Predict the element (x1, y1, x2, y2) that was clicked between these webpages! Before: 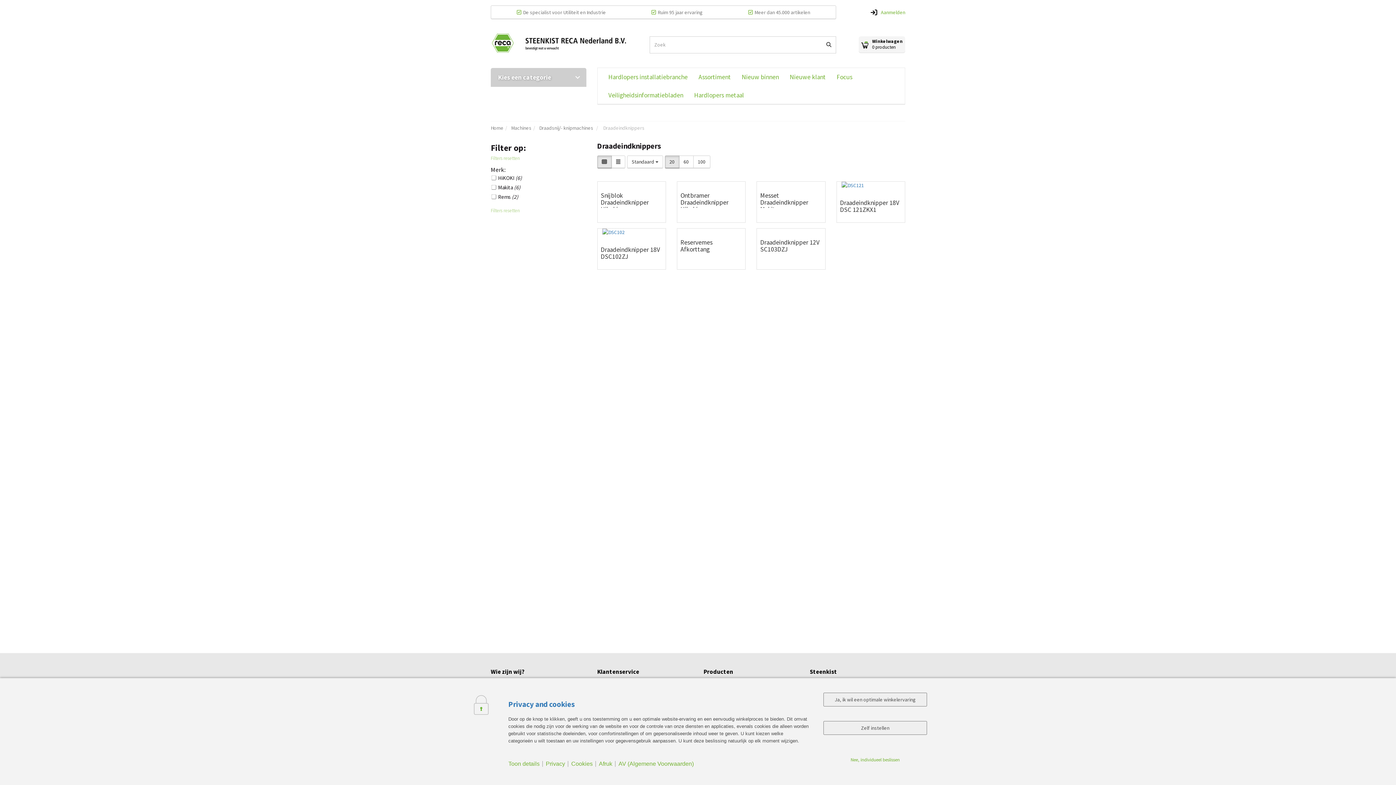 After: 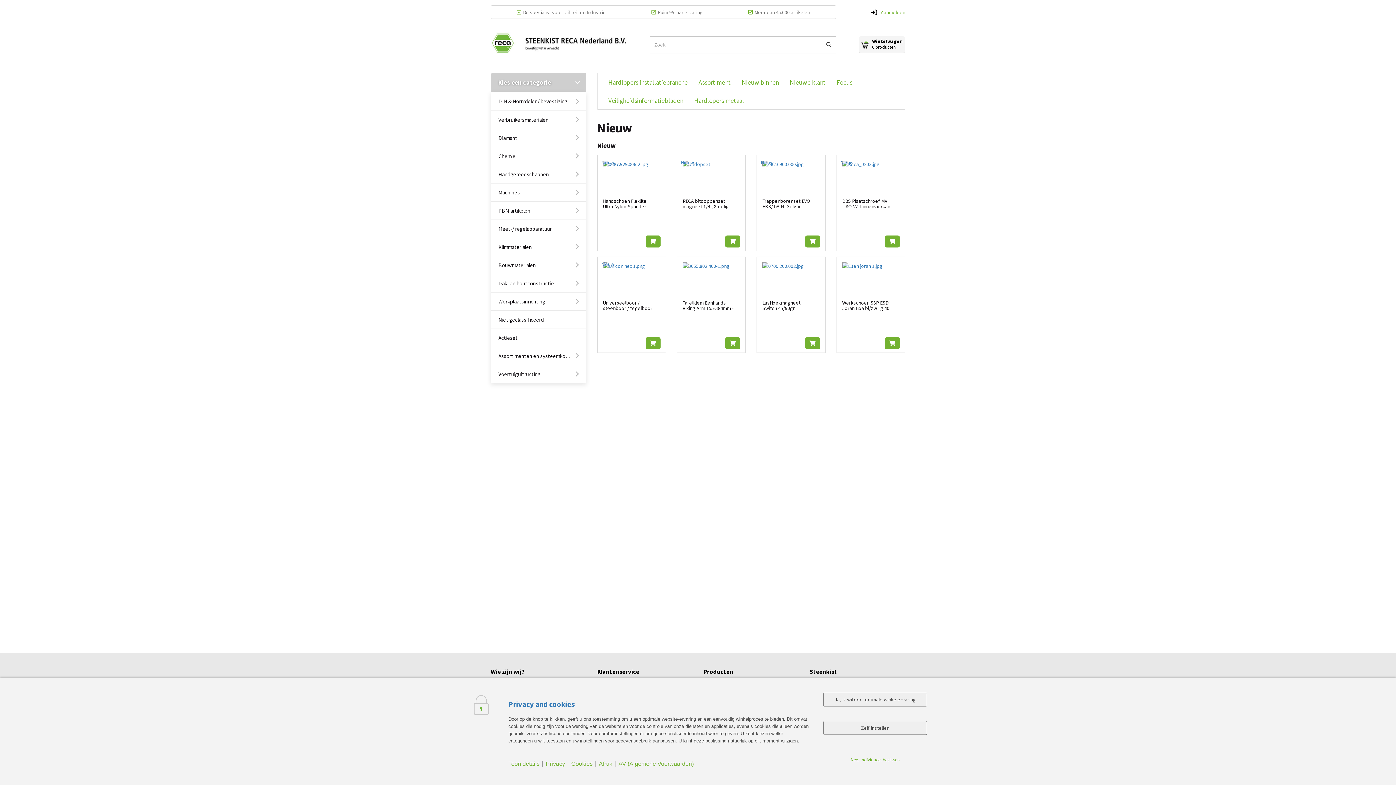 Action: bbox: (736, 67, 784, 86) label: Nieuw binnen